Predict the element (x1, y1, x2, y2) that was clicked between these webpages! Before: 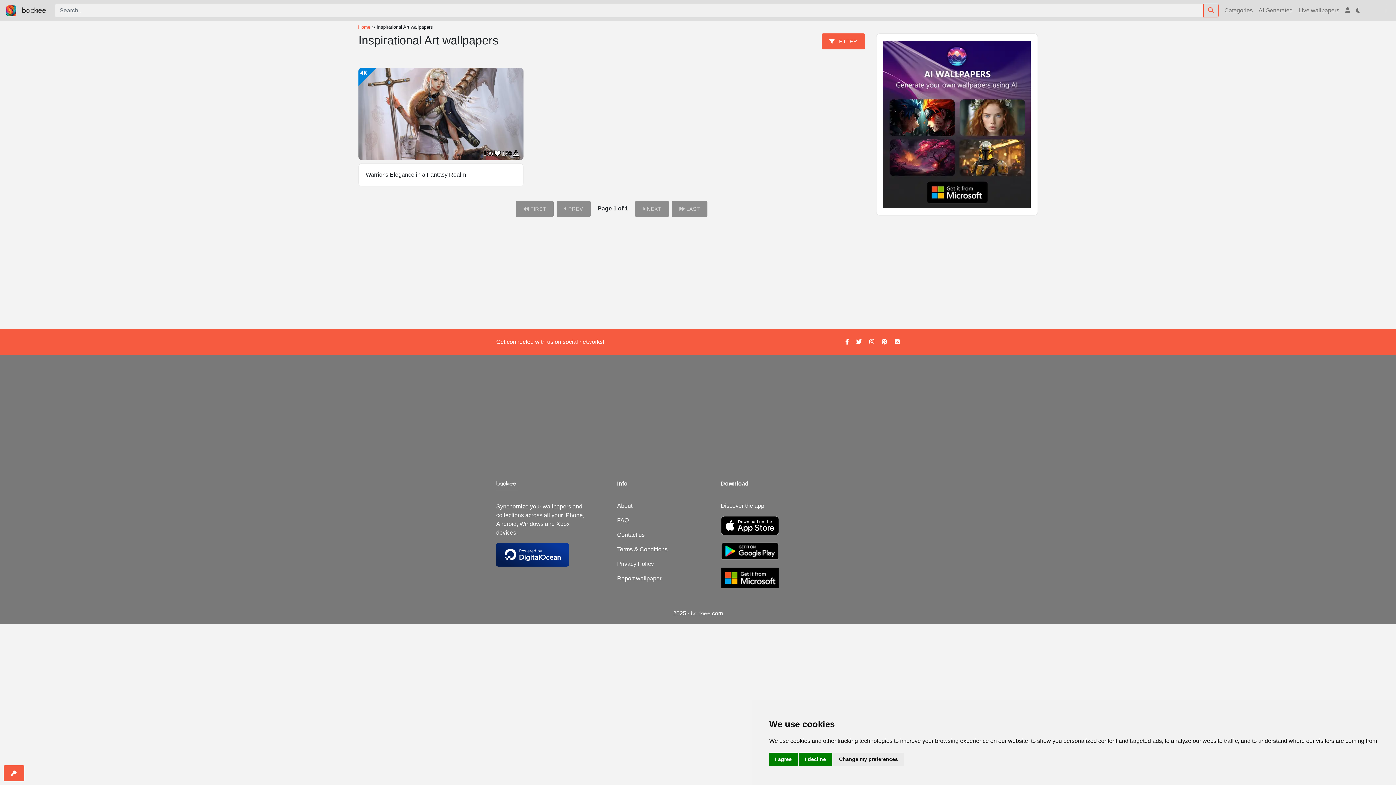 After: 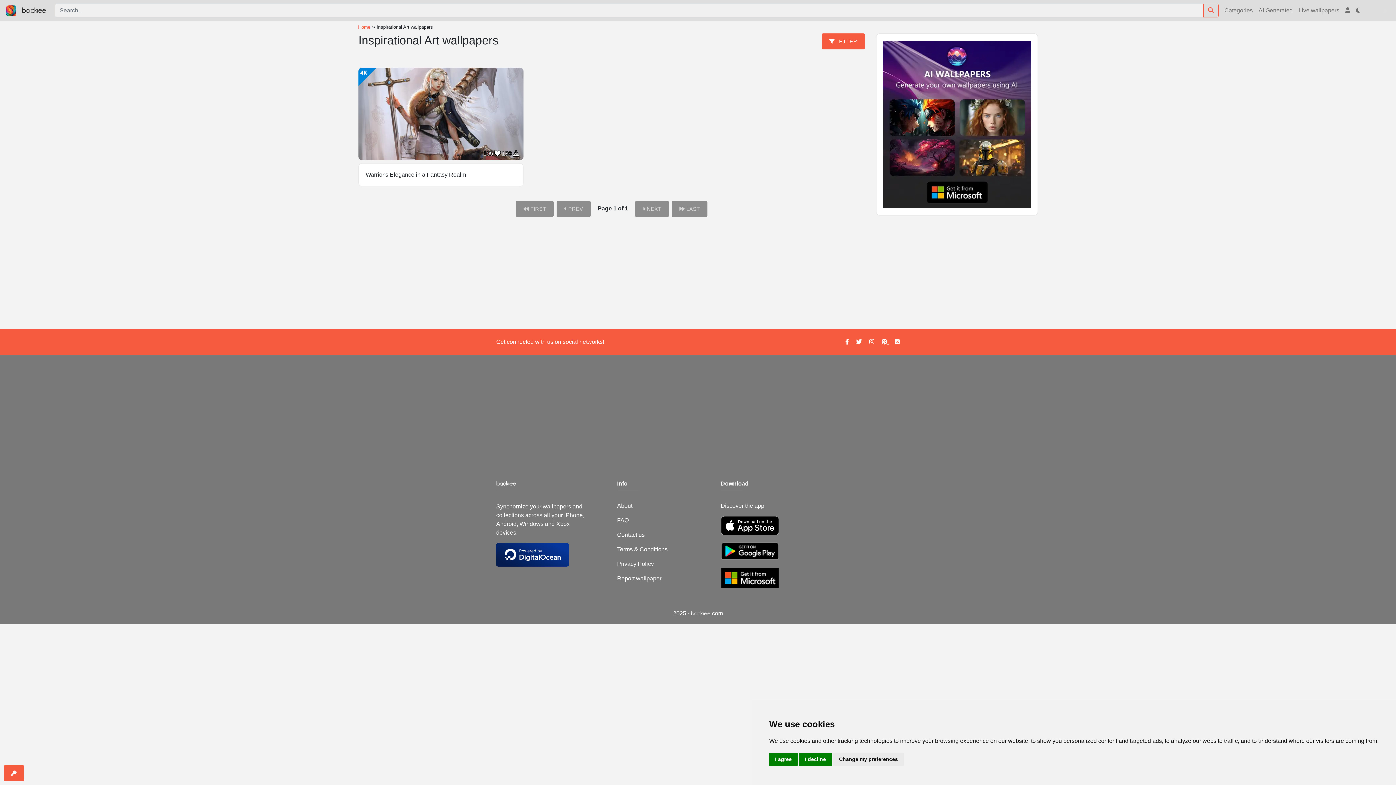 Action: label: Pinterest page bbox: (881, 338, 889, 344)